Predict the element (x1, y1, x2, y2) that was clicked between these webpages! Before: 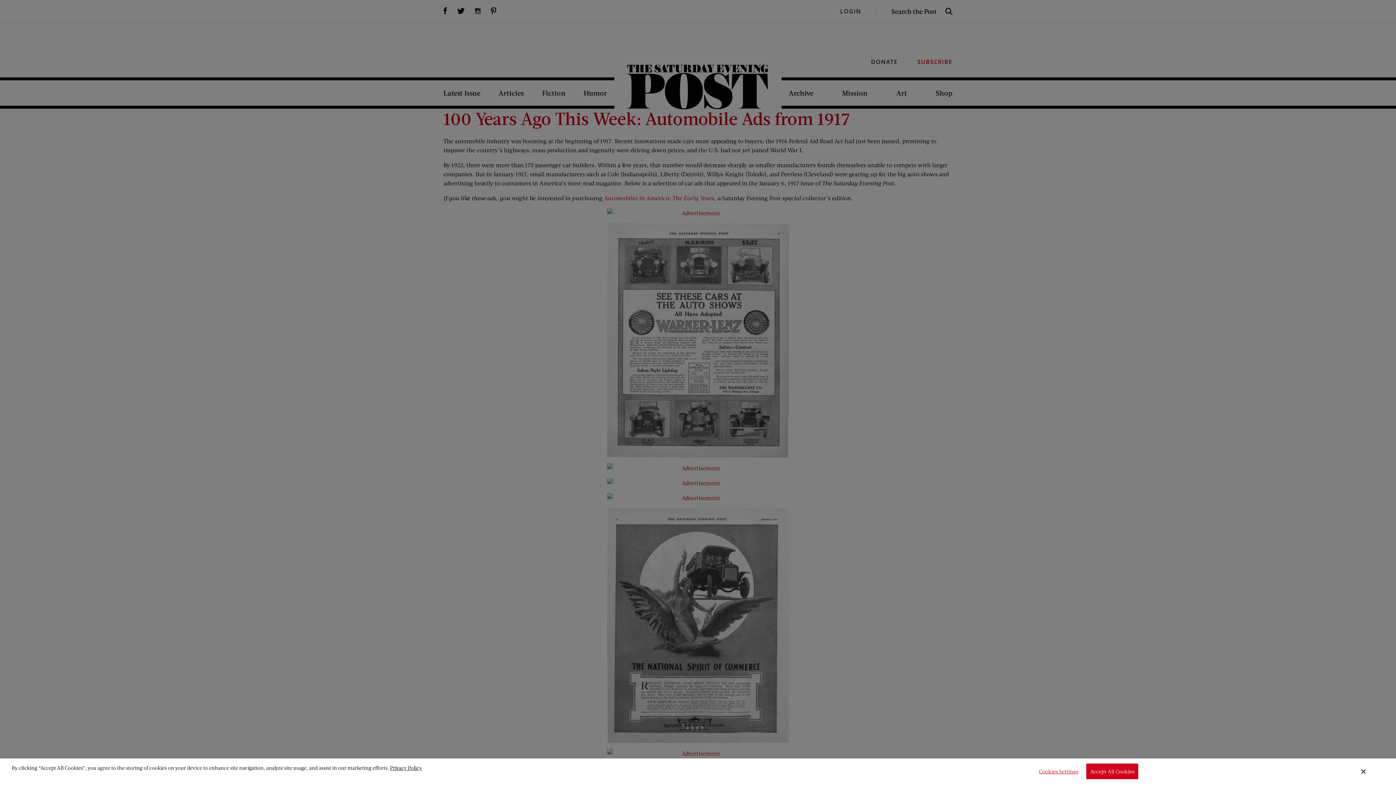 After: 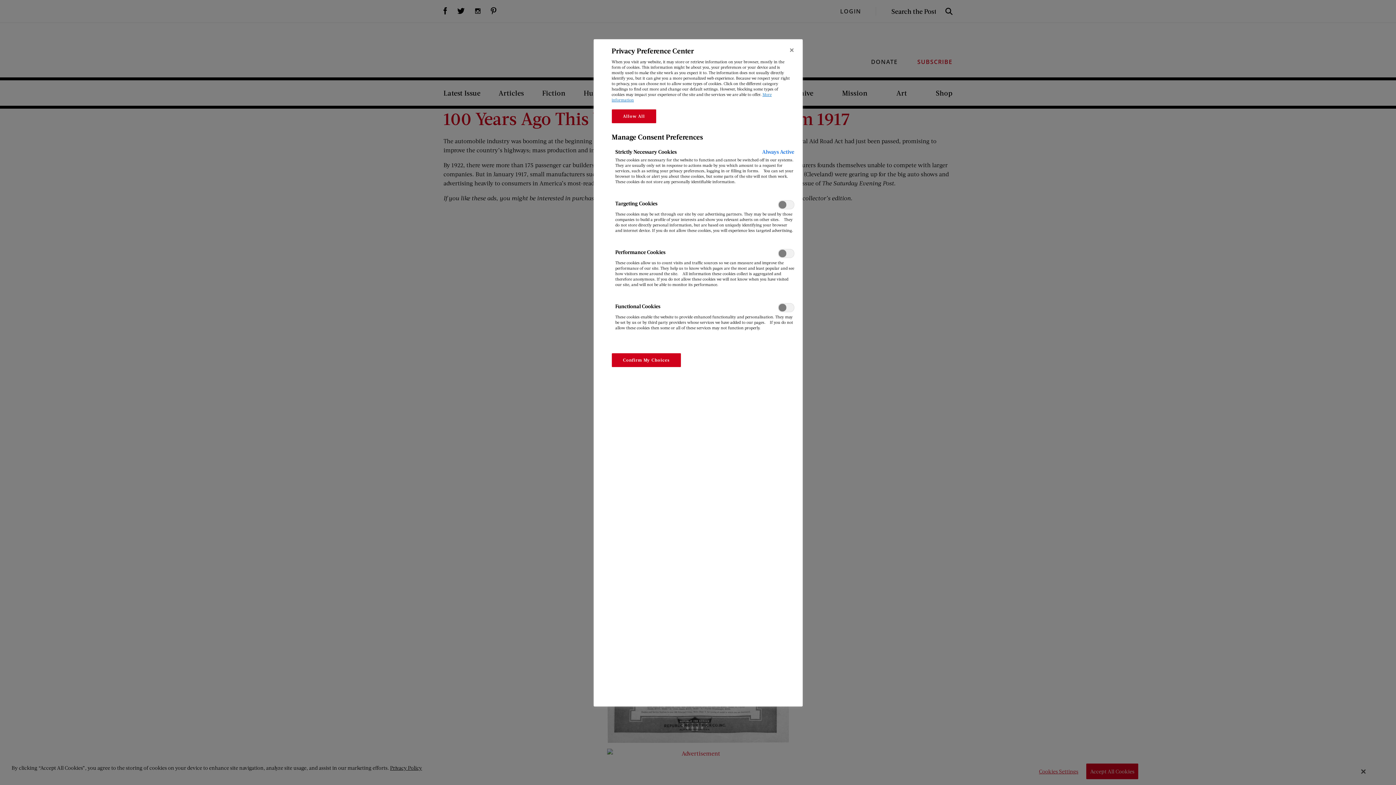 Action: bbox: (1034, 764, 1079, 779) label: Cookies Settings